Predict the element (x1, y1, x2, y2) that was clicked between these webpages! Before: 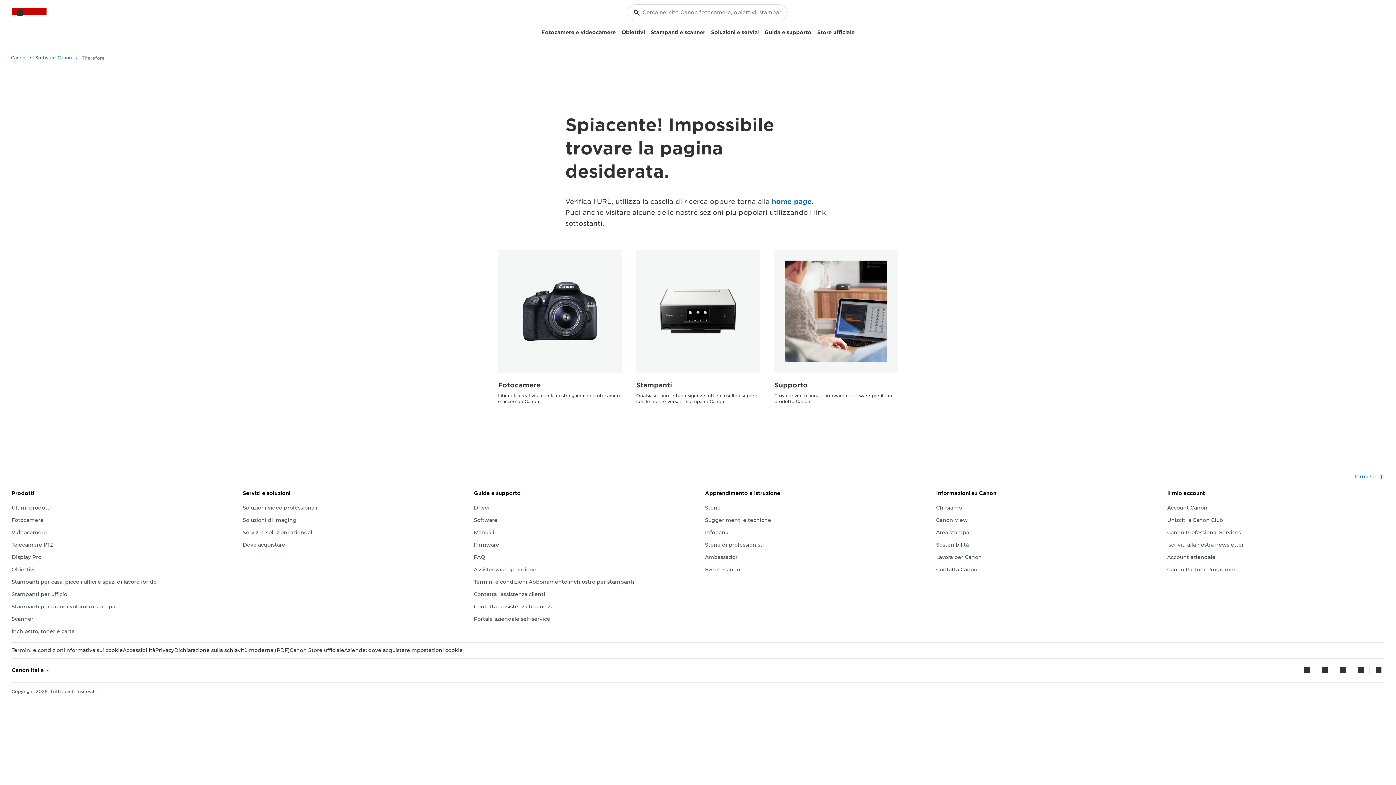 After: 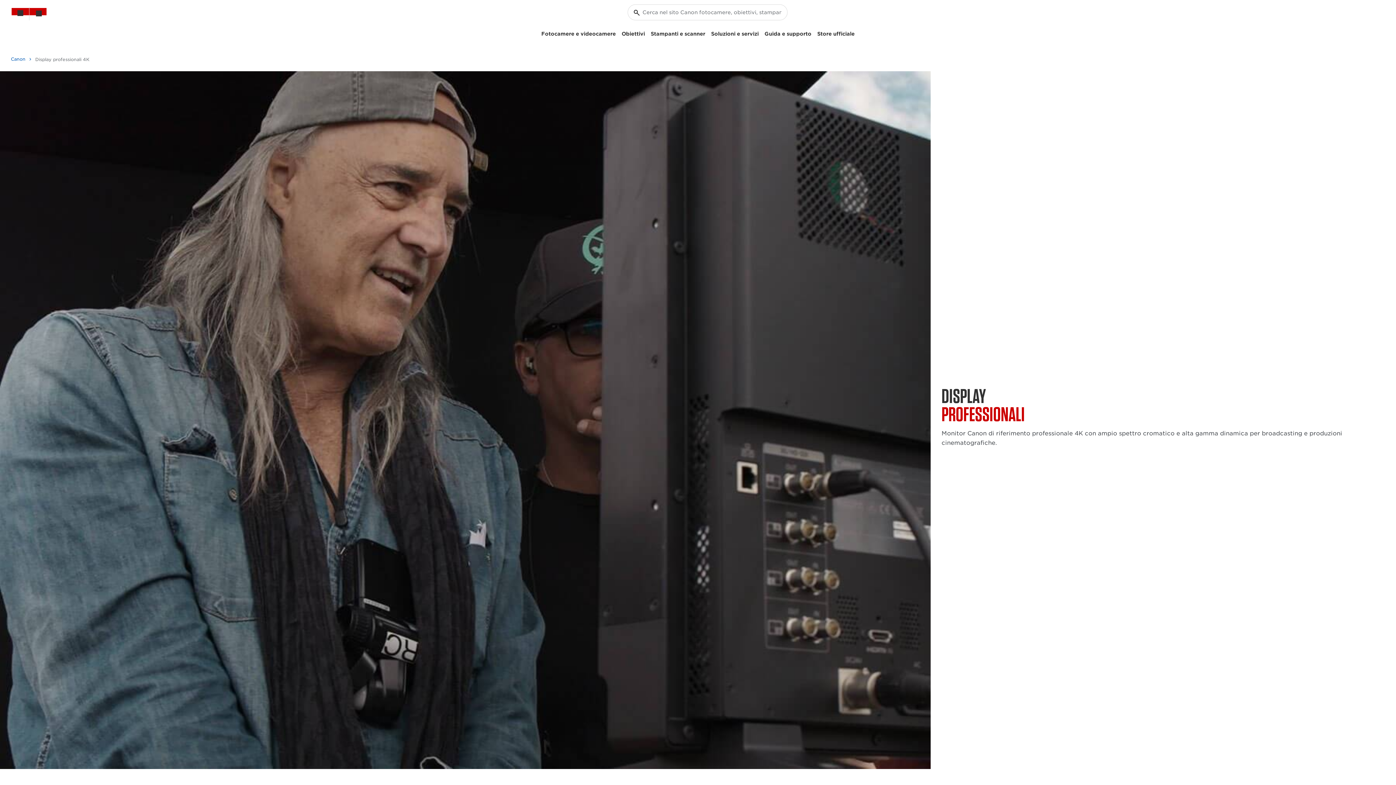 Action: bbox: (11, 553, 41, 561) label: Display Pro